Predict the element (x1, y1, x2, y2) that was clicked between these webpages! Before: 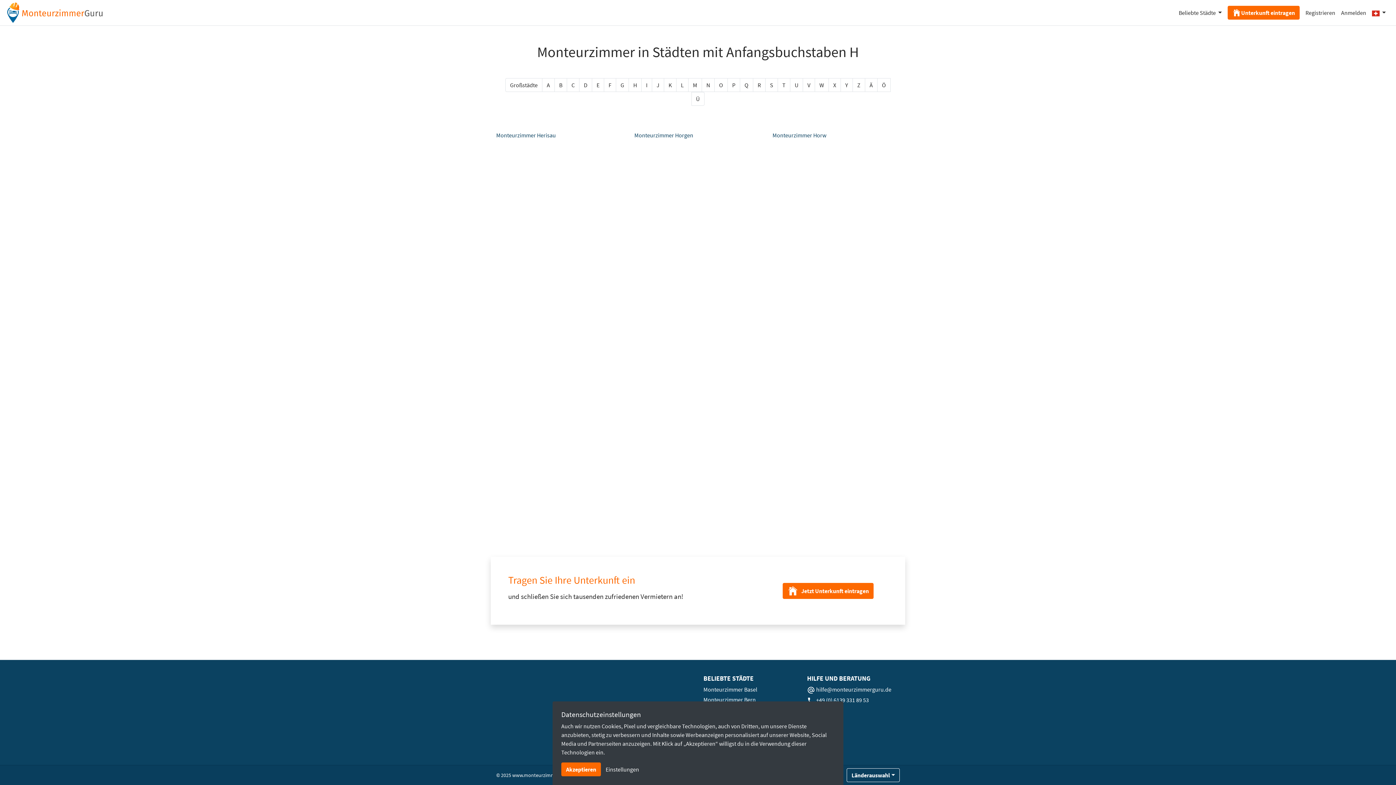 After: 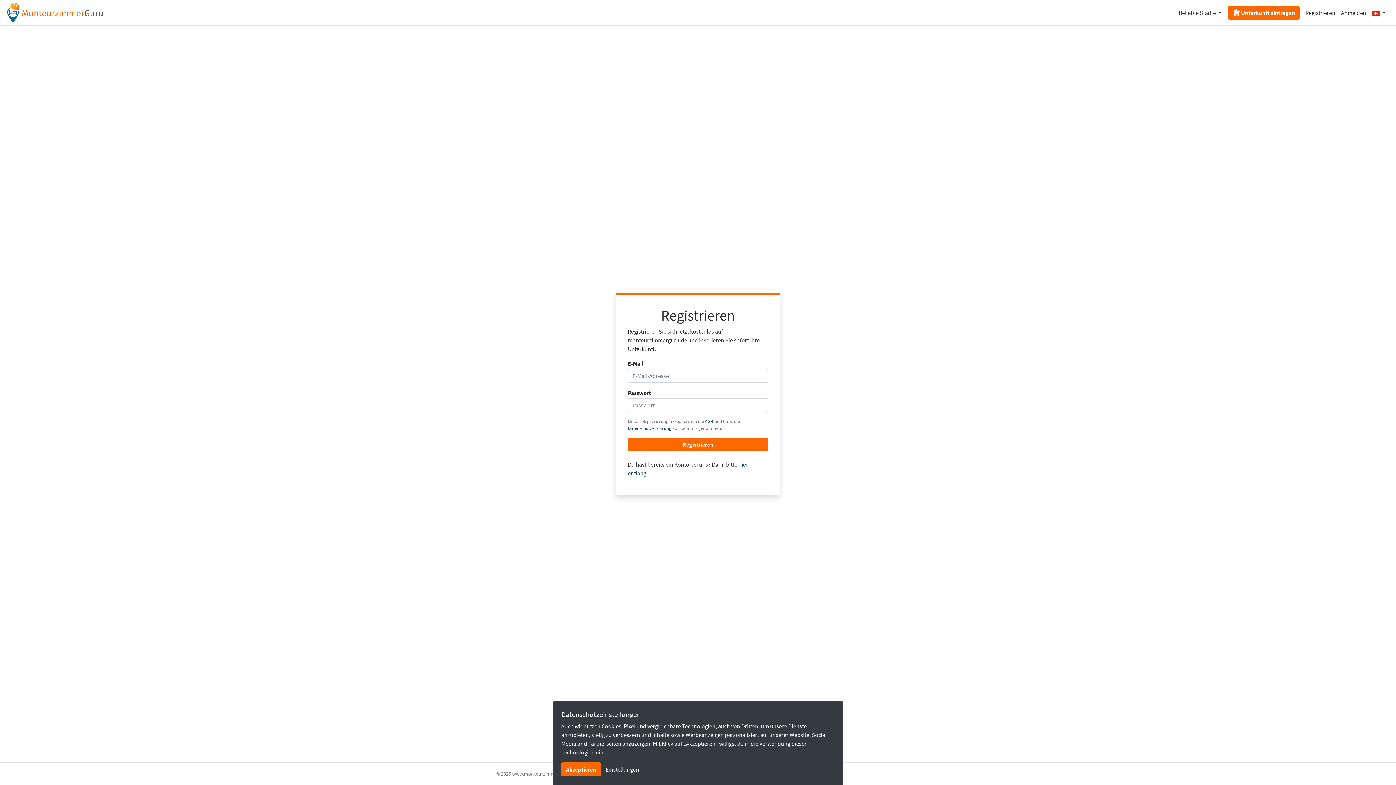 Action: label: Registrieren bbox: (1305, 9, 1335, 16)